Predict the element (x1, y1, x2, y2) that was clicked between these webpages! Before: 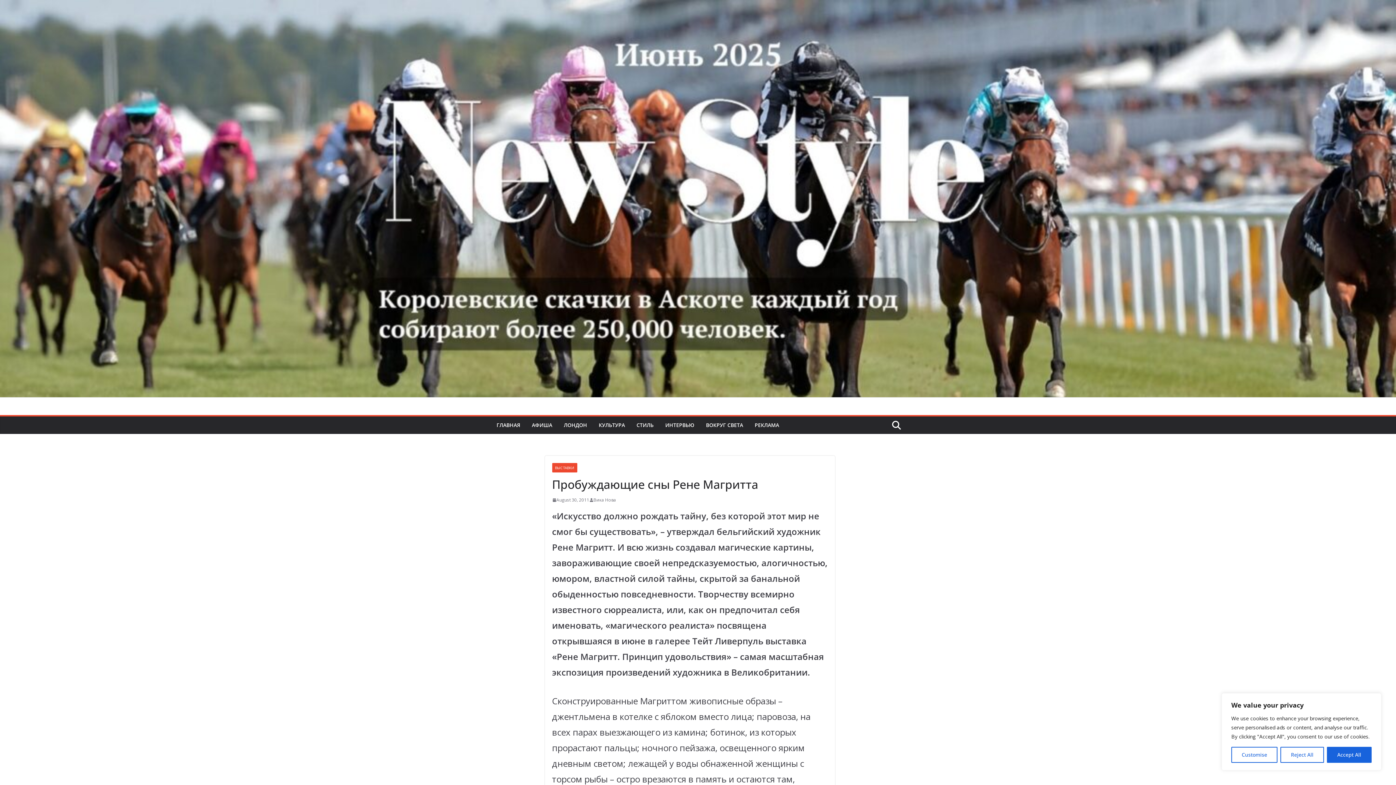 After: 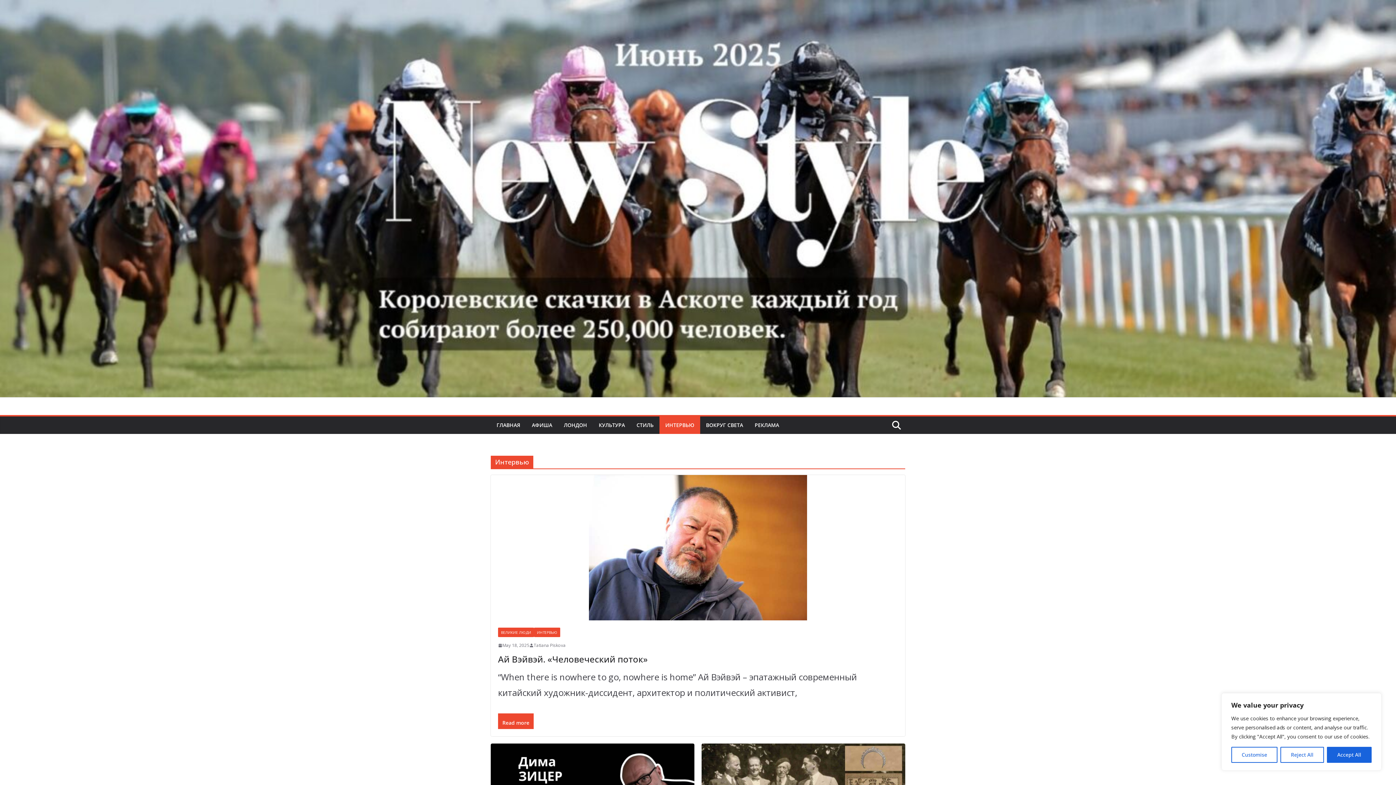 Action: label: ИНТЕРВЬЮ bbox: (665, 420, 694, 430)